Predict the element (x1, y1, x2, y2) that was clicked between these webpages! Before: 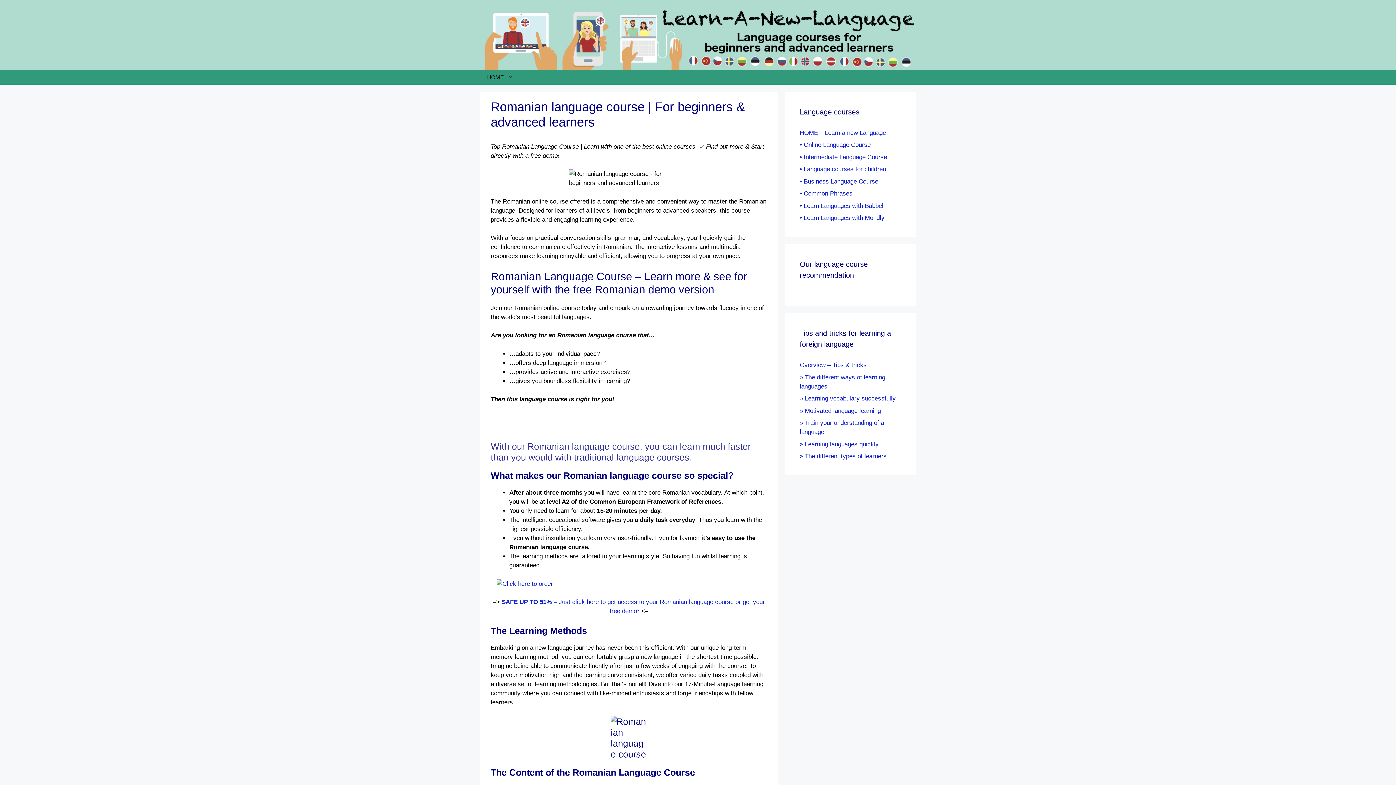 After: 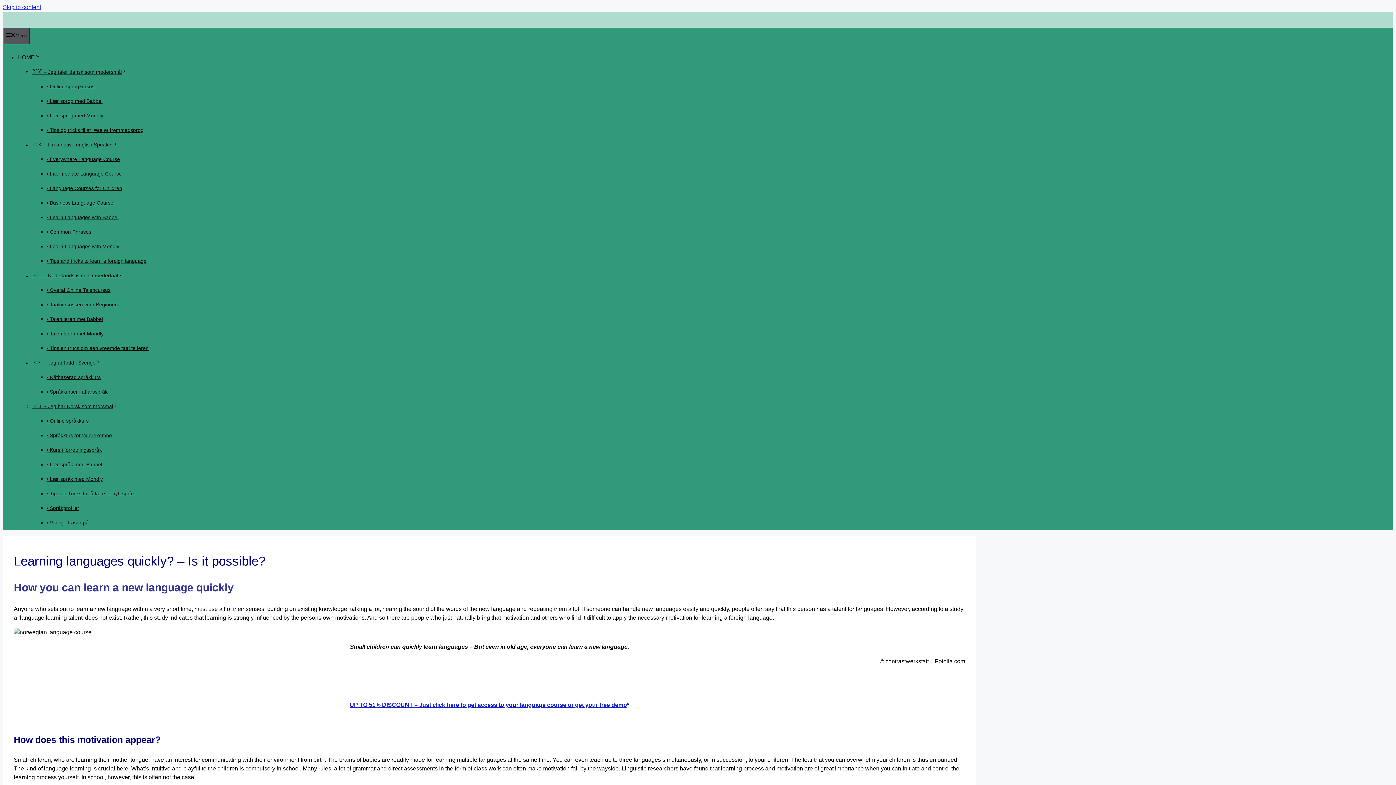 Action: bbox: (800, 440, 878, 447) label: » Learning languages quickly